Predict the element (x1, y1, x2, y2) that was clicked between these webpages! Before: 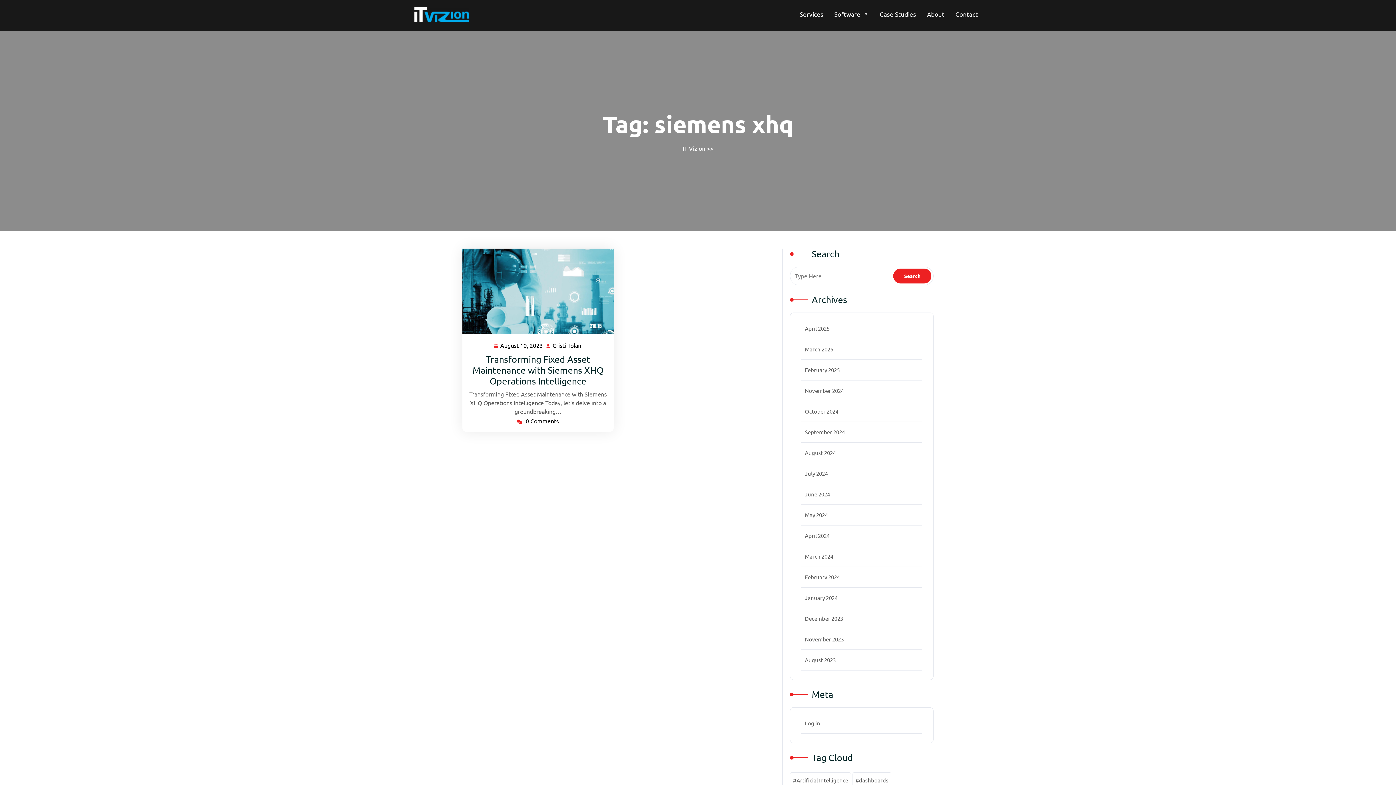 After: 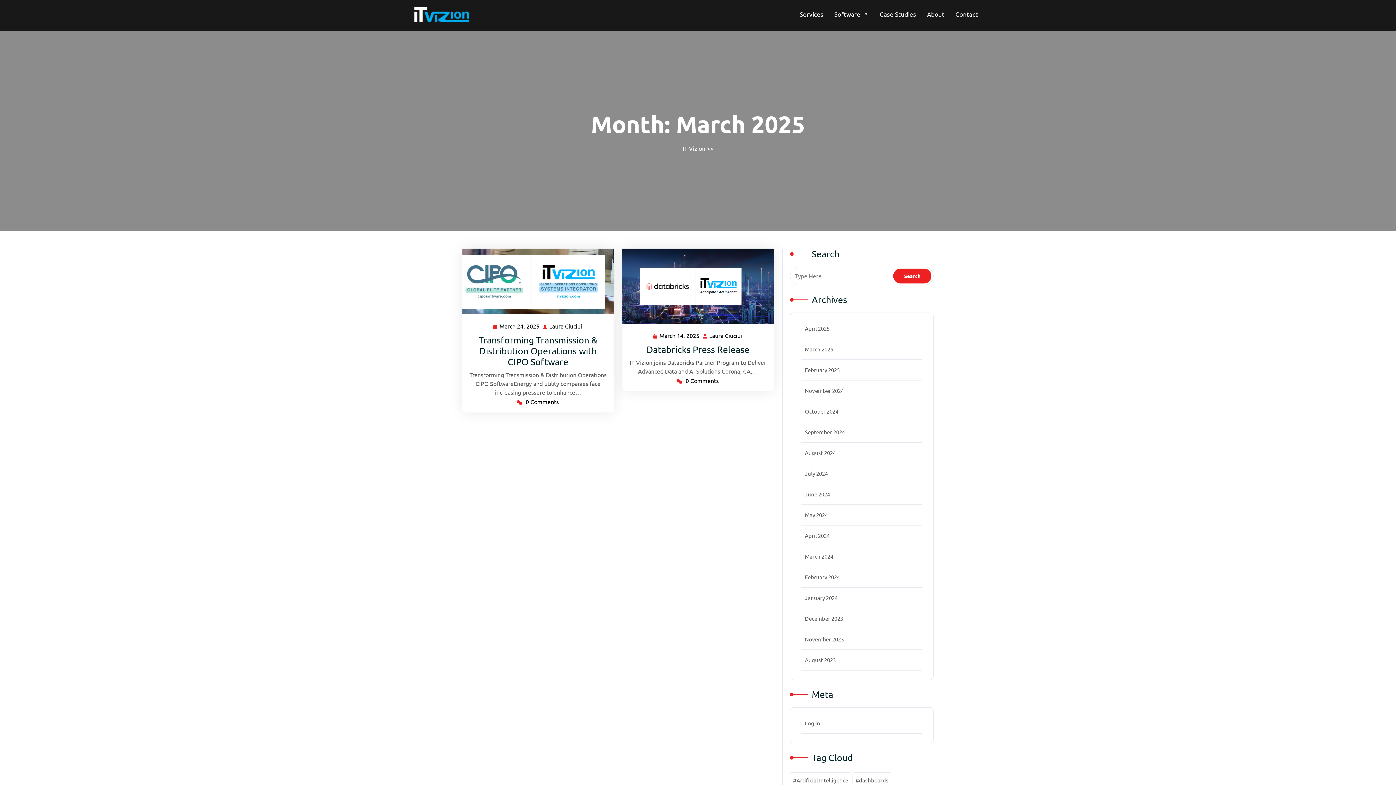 Action: bbox: (805, 345, 833, 352) label: March 2025